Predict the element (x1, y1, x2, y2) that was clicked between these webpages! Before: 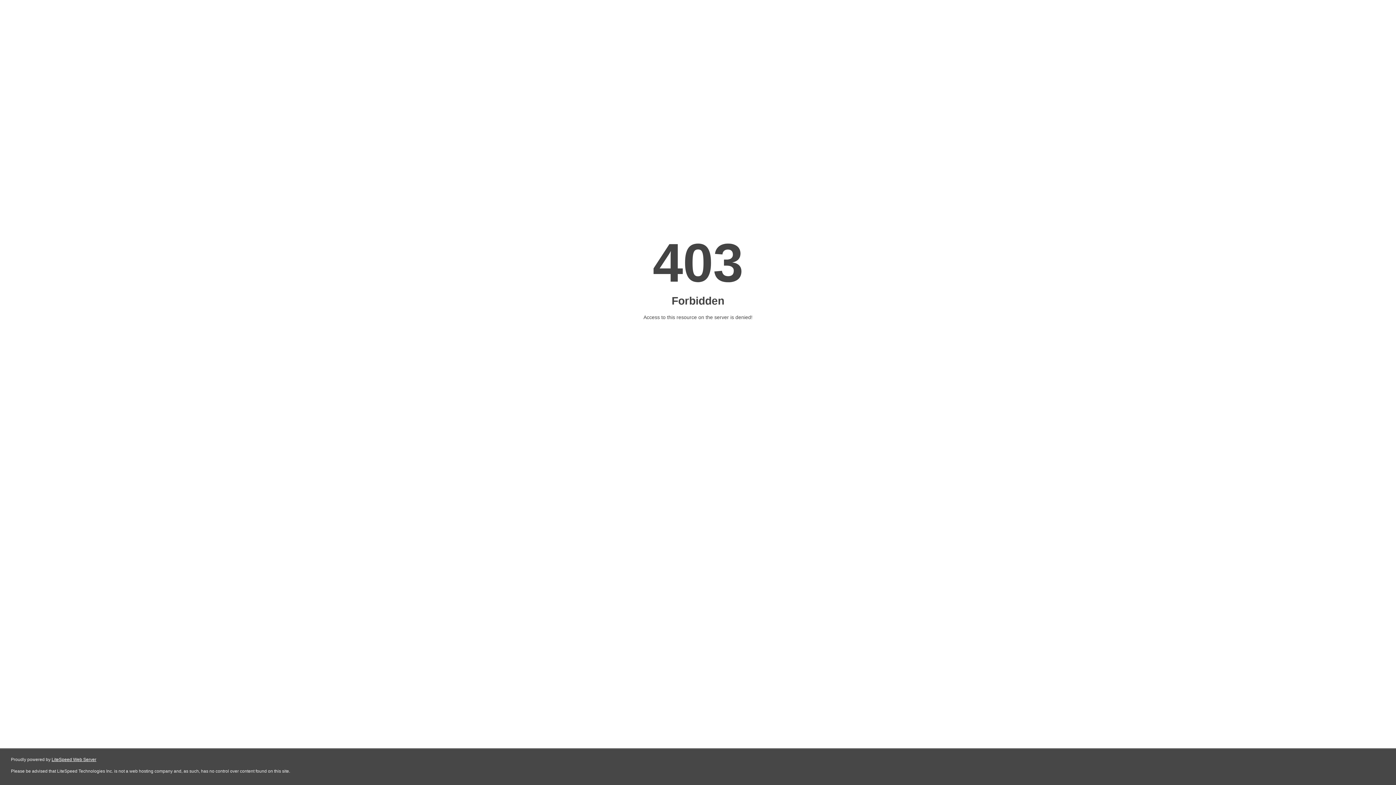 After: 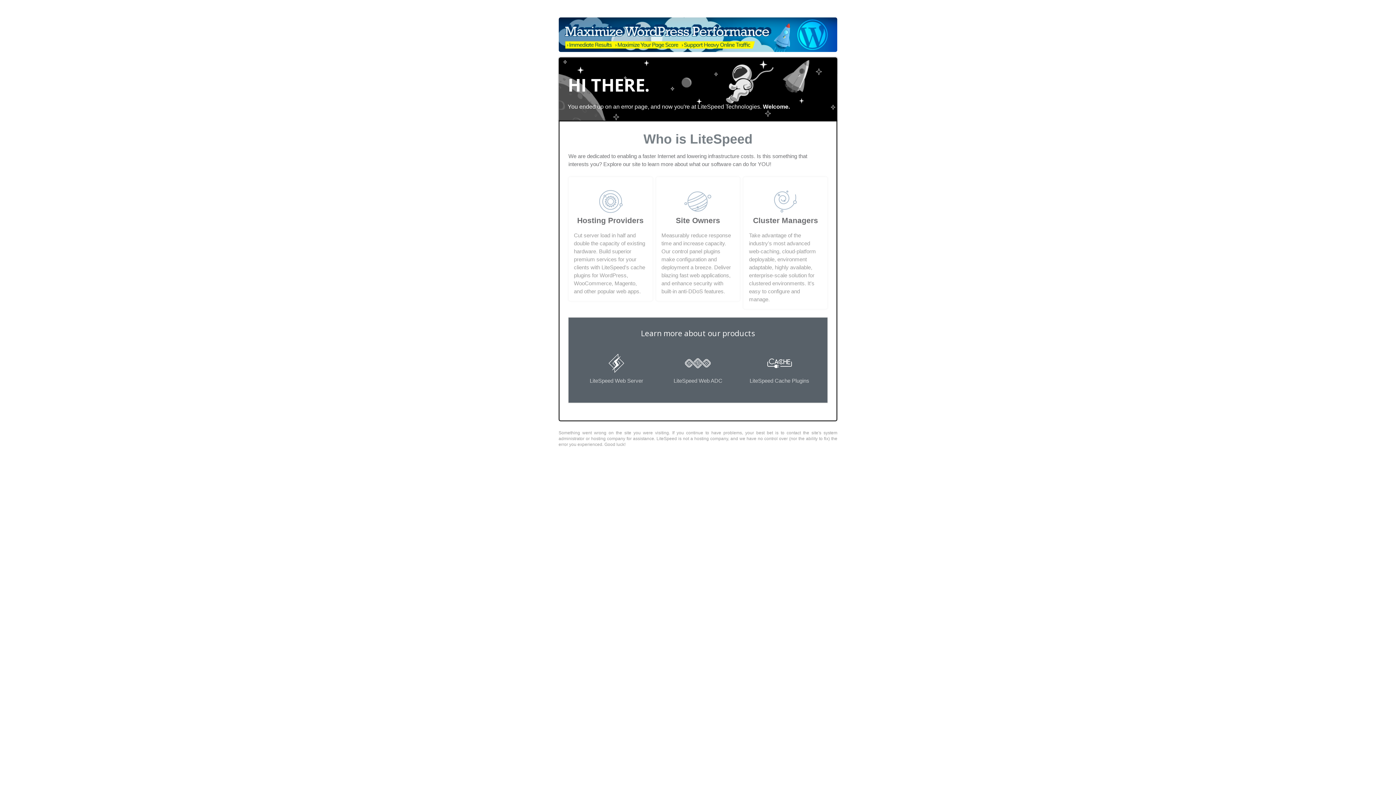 Action: bbox: (51, 757, 96, 762) label: LiteSpeed Web Server